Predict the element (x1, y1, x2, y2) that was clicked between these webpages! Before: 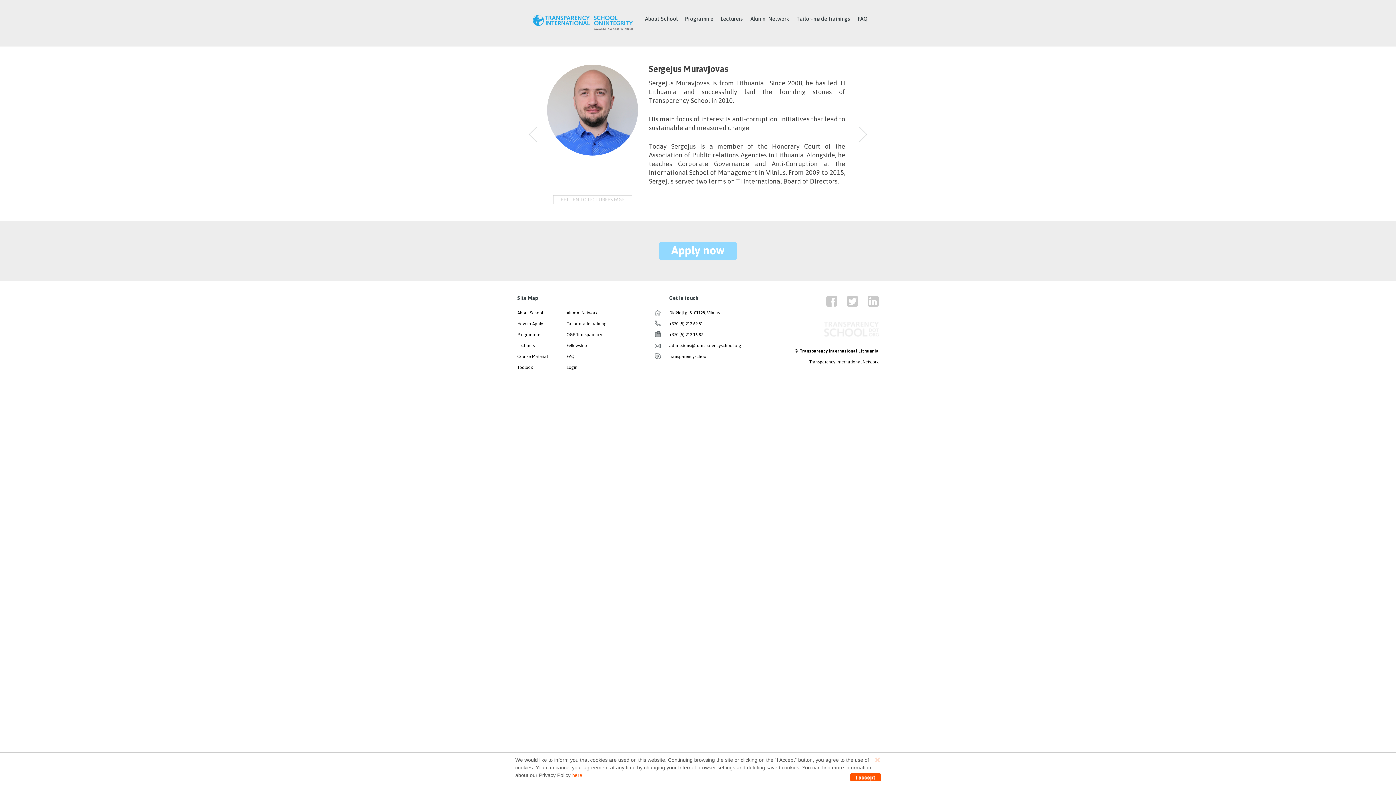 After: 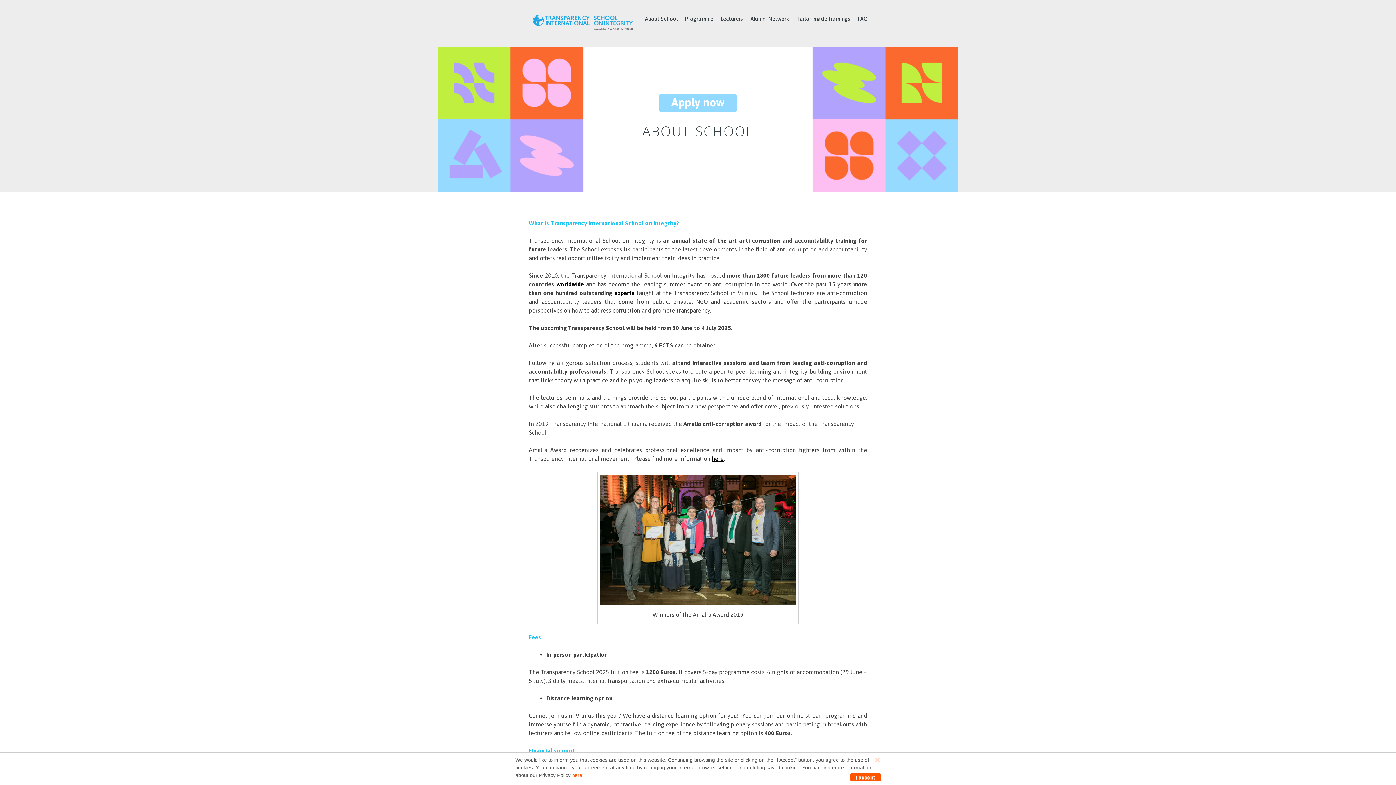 Action: label: About School bbox: (517, 310, 543, 315)